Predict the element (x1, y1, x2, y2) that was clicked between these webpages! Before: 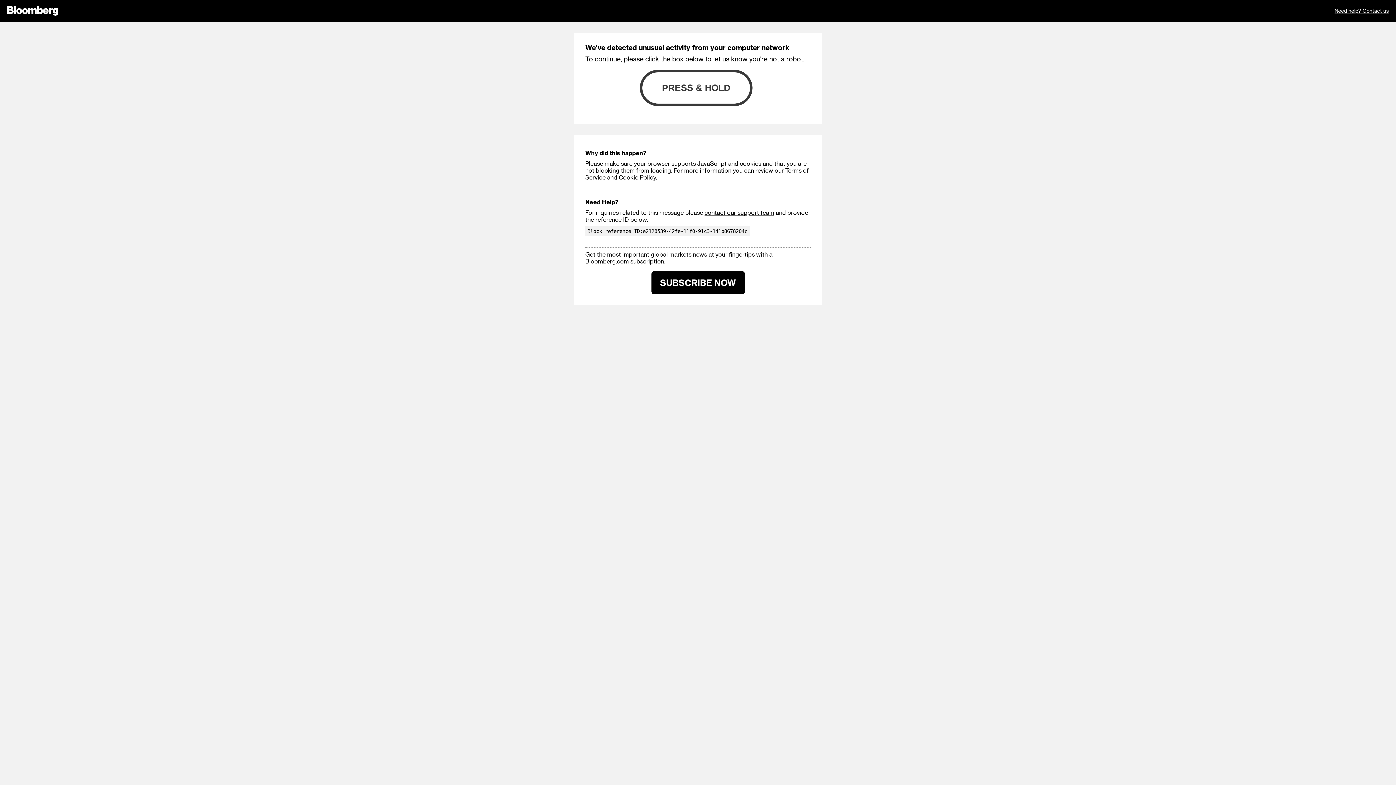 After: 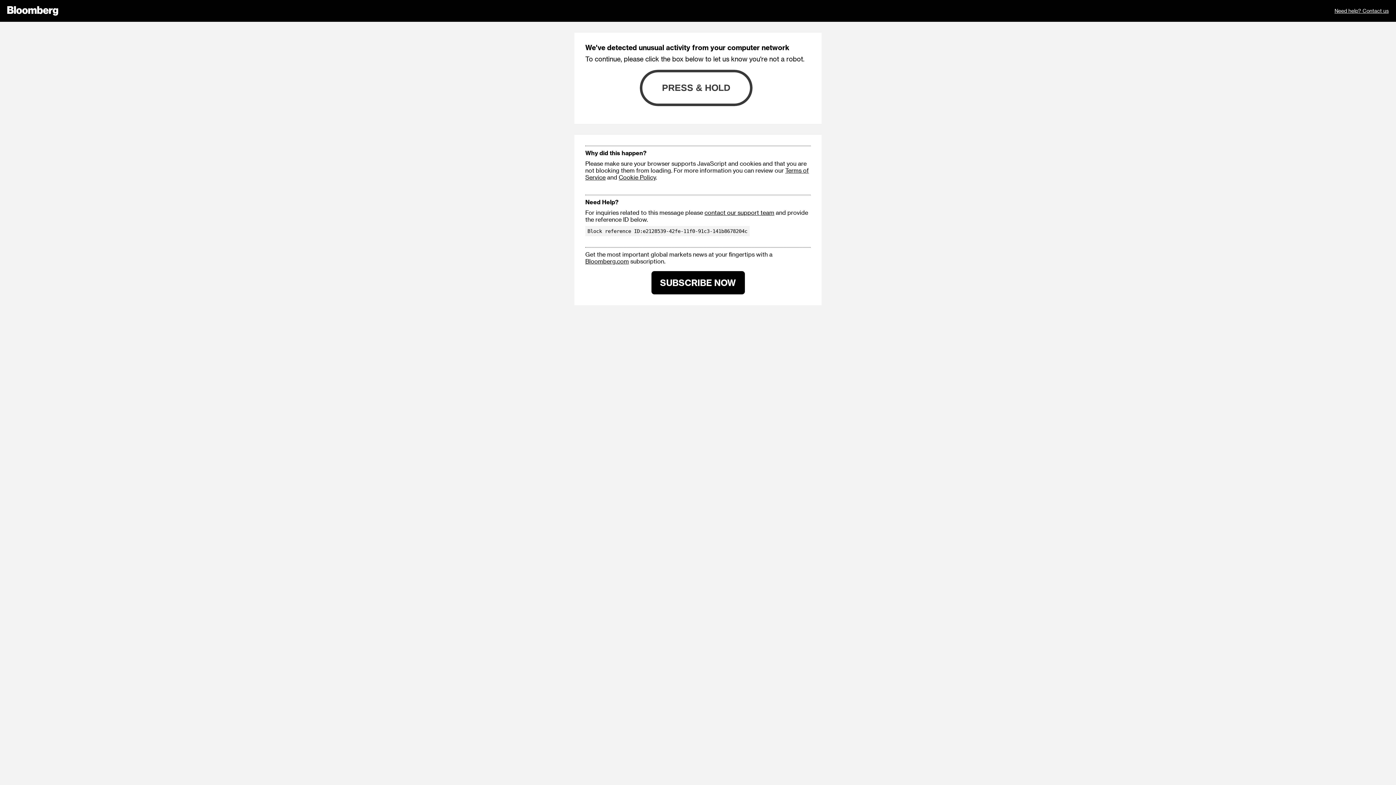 Action: label: contact our support team bbox: (704, 209, 774, 216)